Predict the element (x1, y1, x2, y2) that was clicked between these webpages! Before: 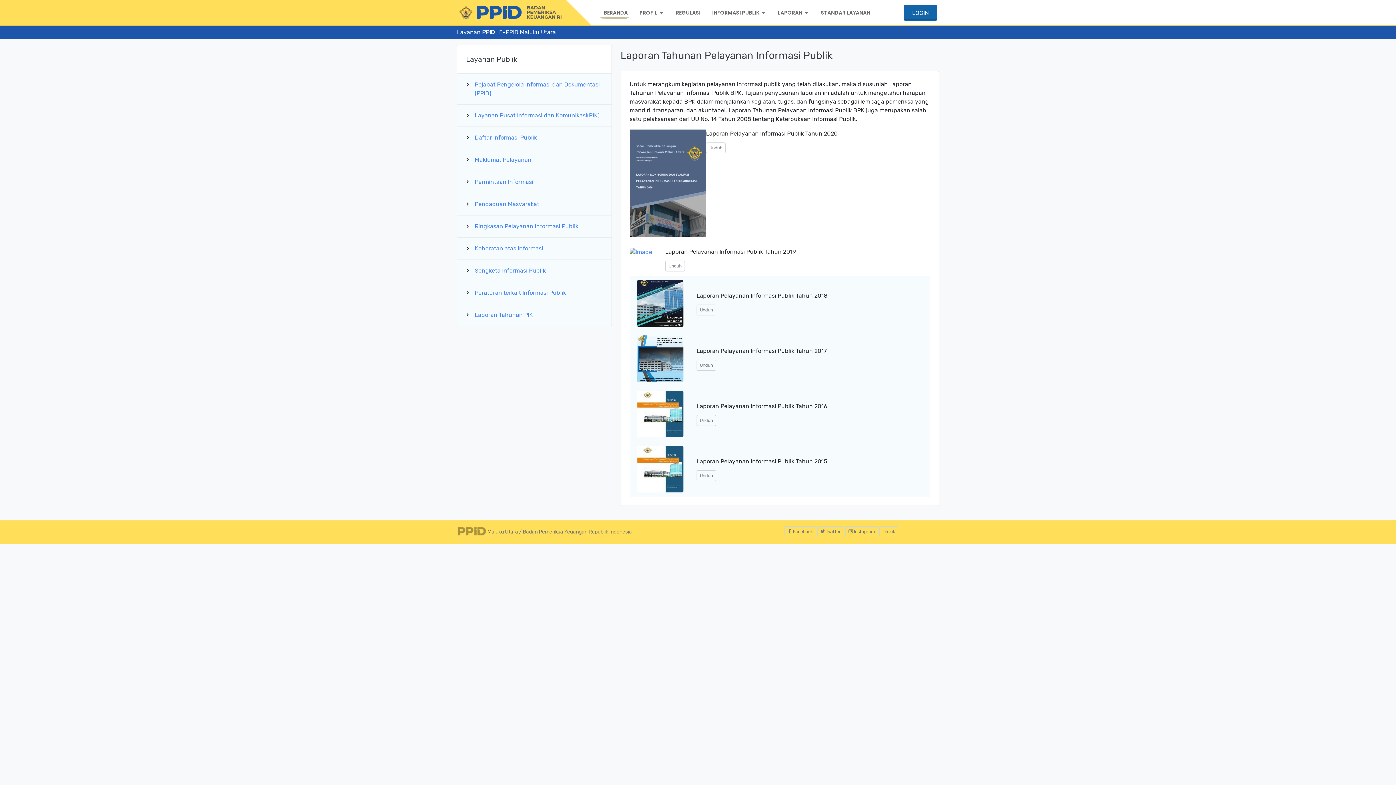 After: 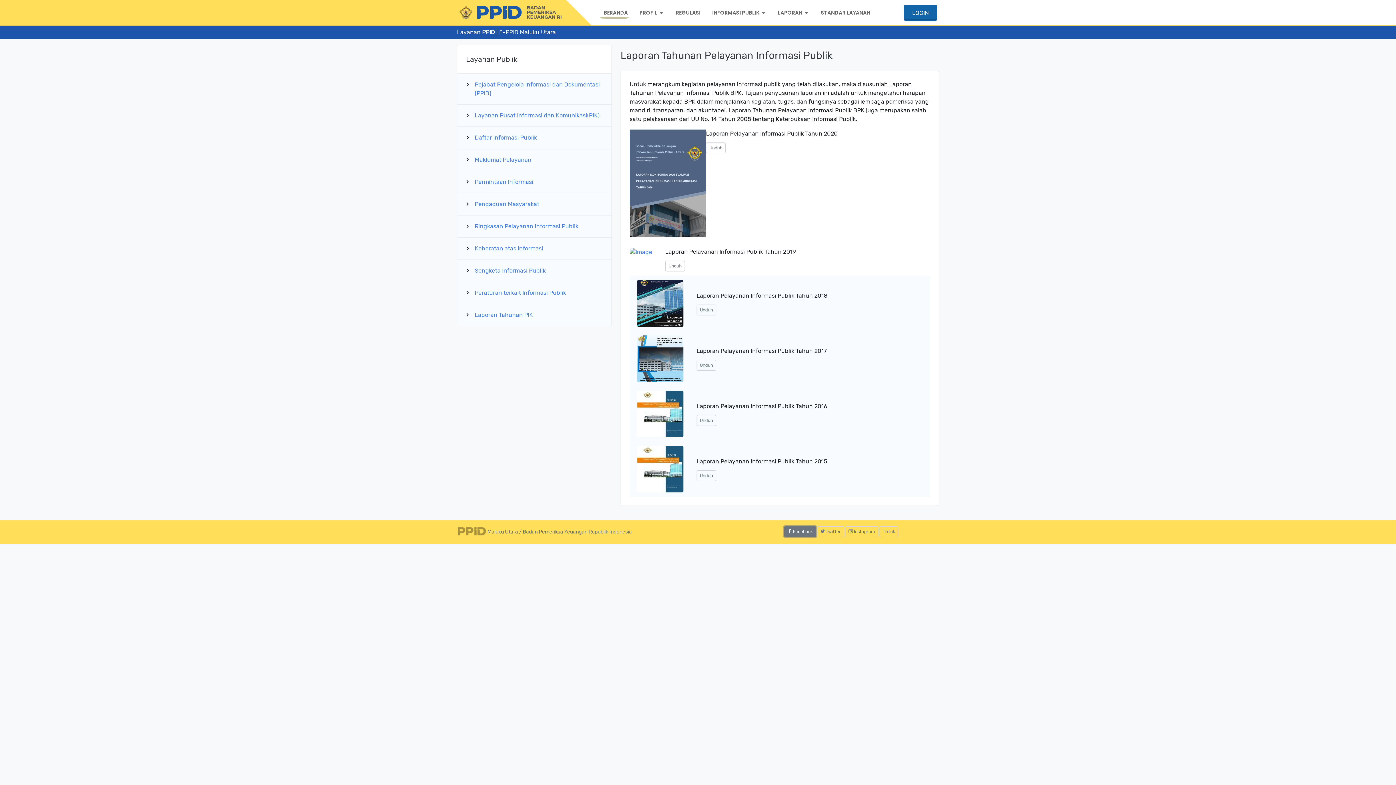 Action: bbox: (784, 526, 816, 537) label:  Facebook